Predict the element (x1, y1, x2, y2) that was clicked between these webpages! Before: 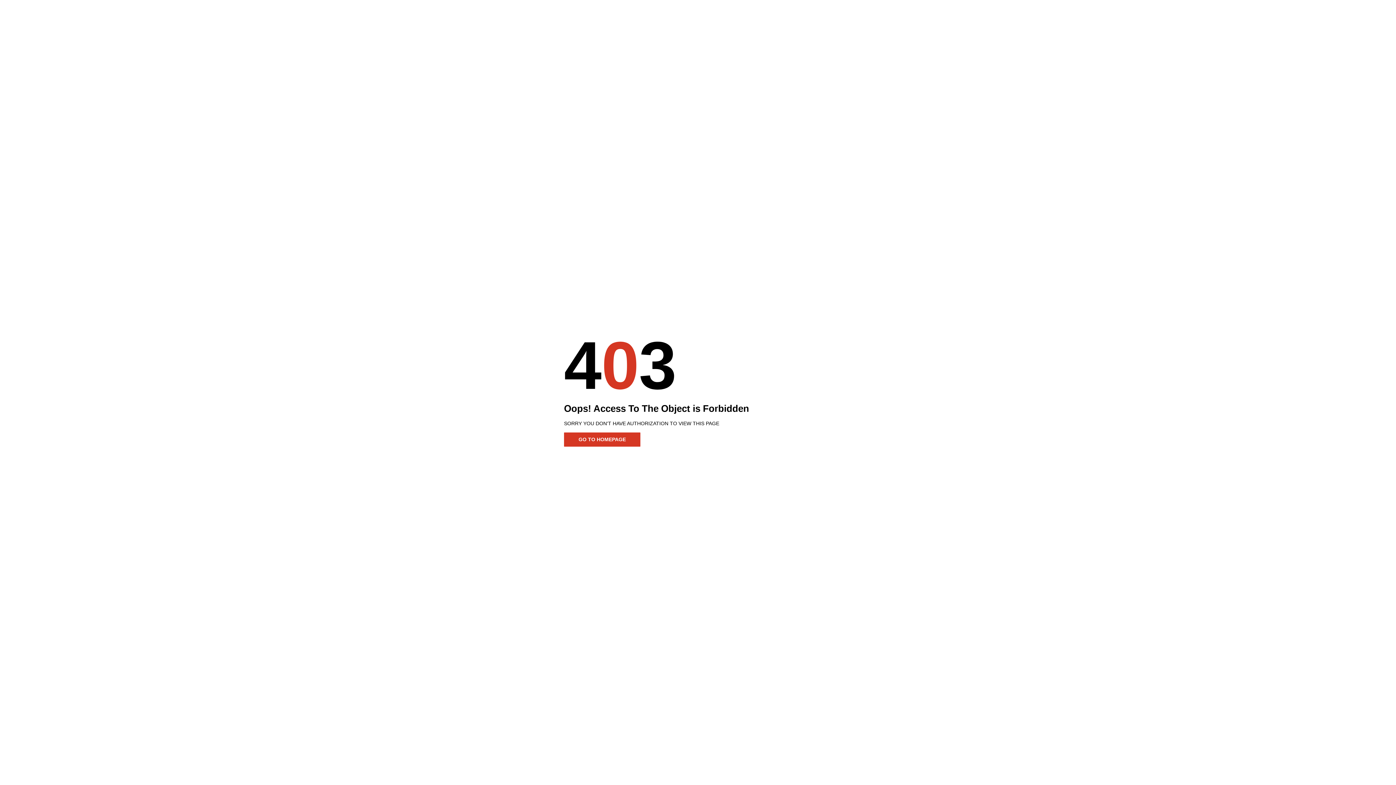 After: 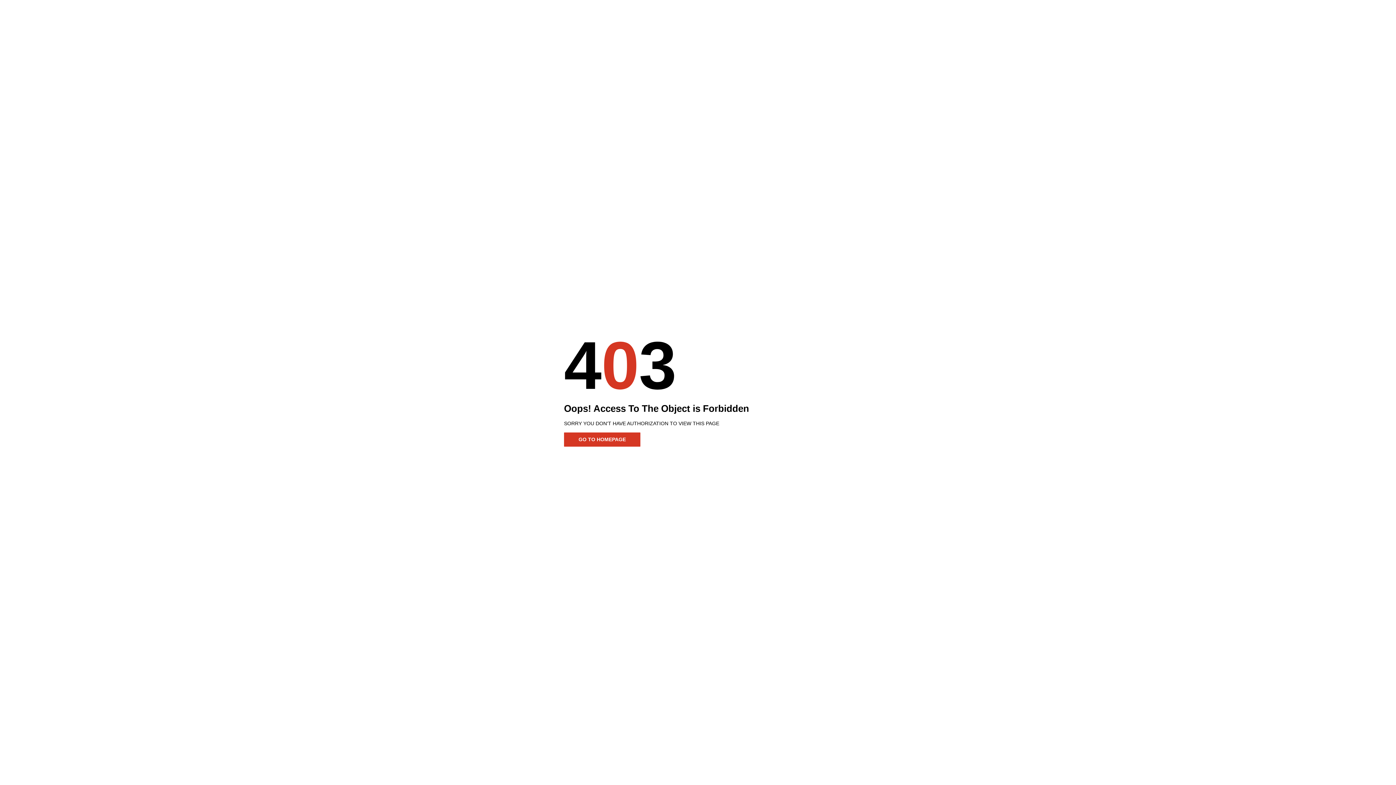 Action: bbox: (564, 432, 640, 446) label: GO TO HOMEPAGE